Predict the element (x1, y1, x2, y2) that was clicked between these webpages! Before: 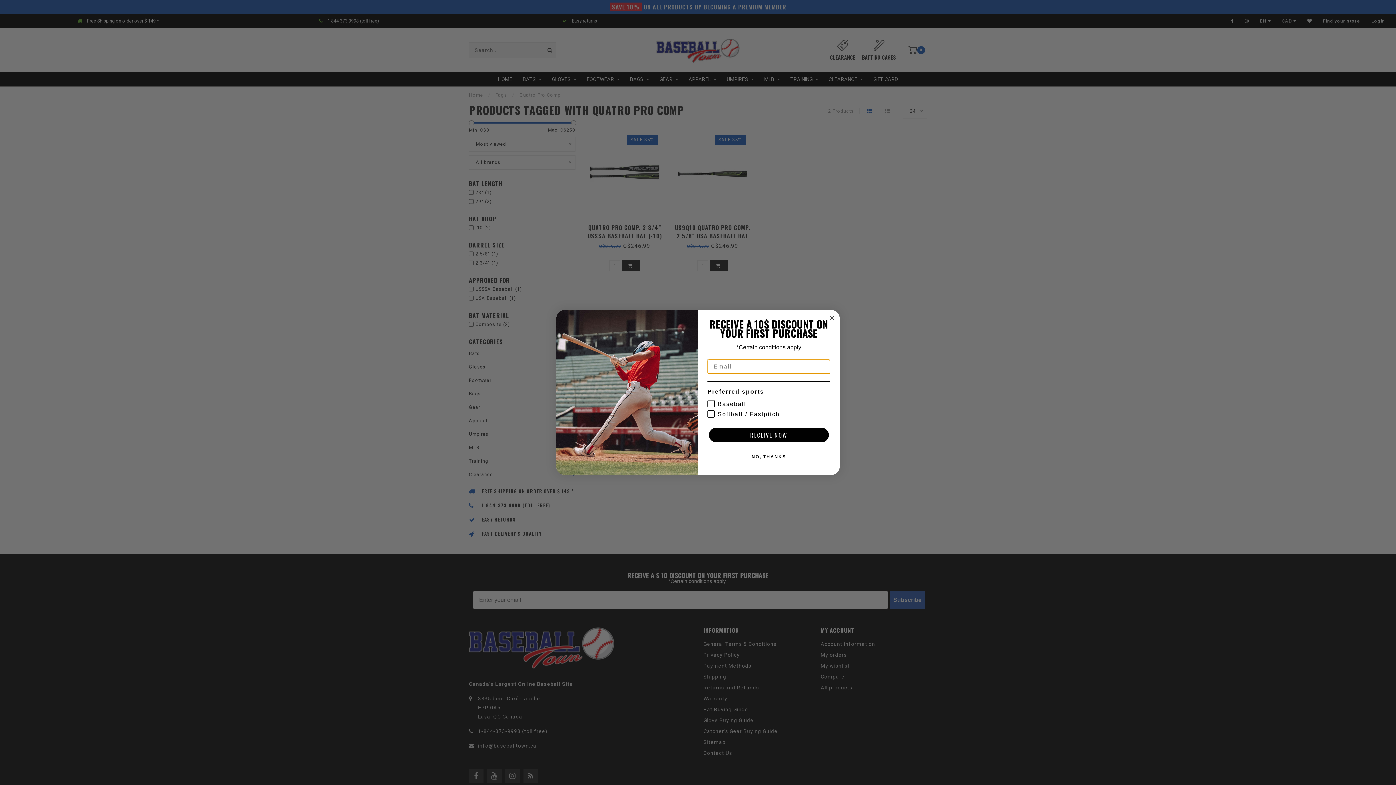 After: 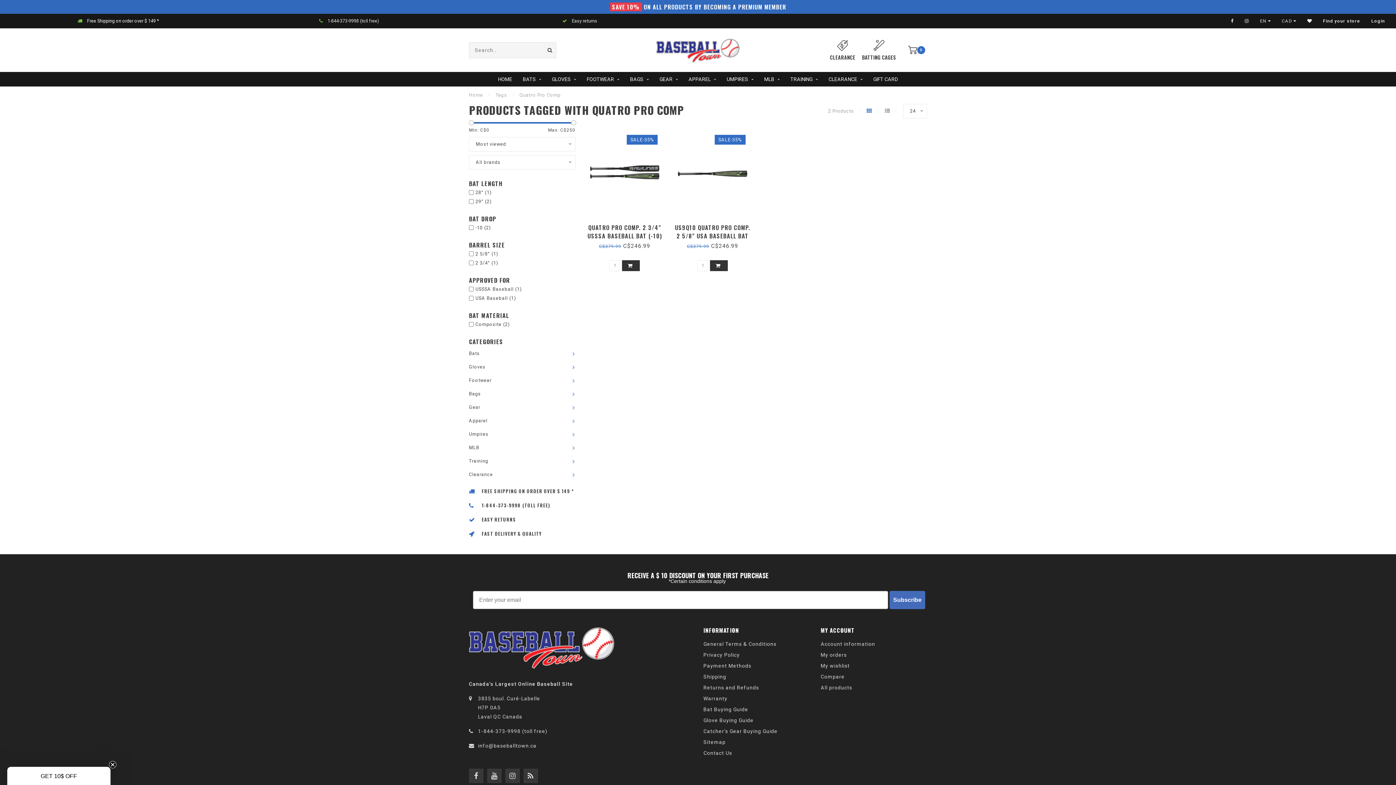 Action: bbox: (707, 449, 830, 464) label: NO, THANKS